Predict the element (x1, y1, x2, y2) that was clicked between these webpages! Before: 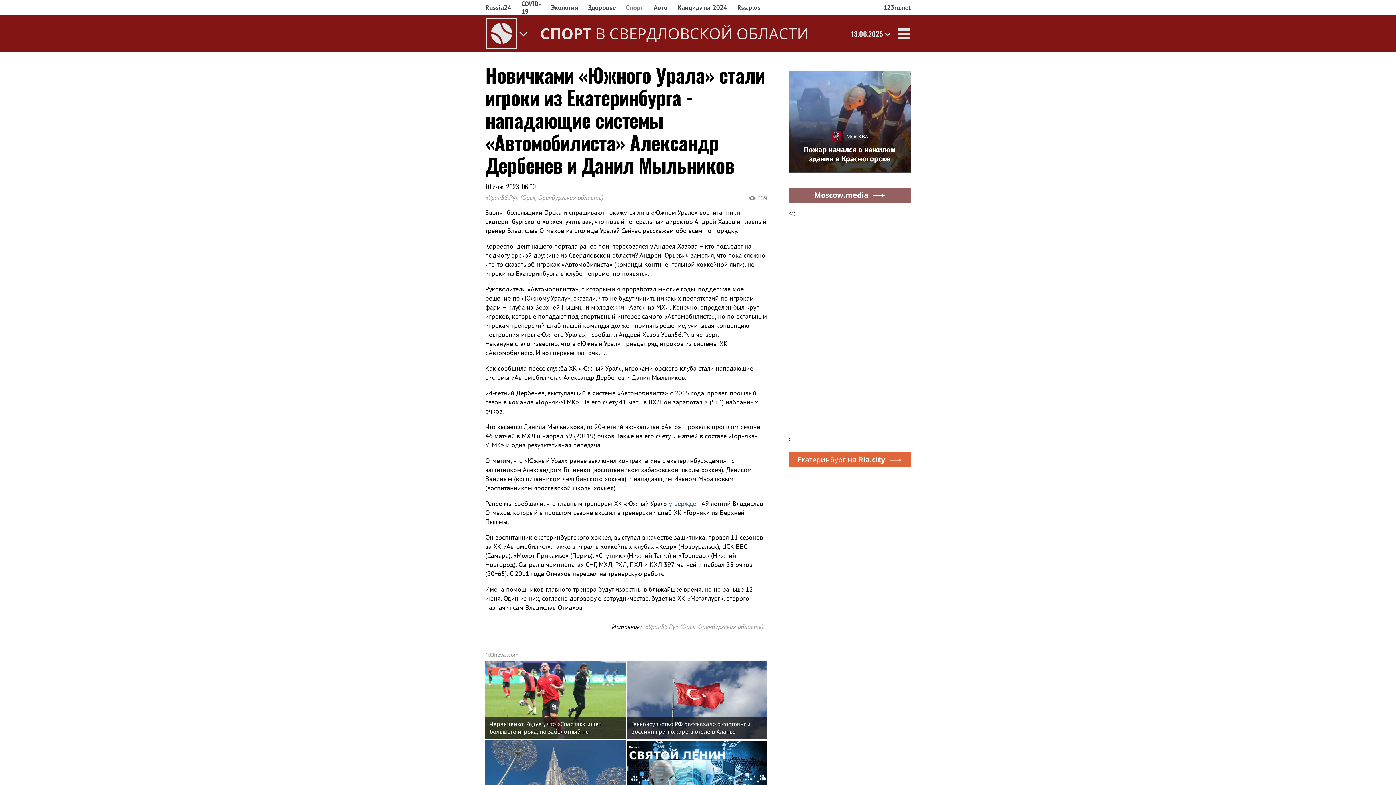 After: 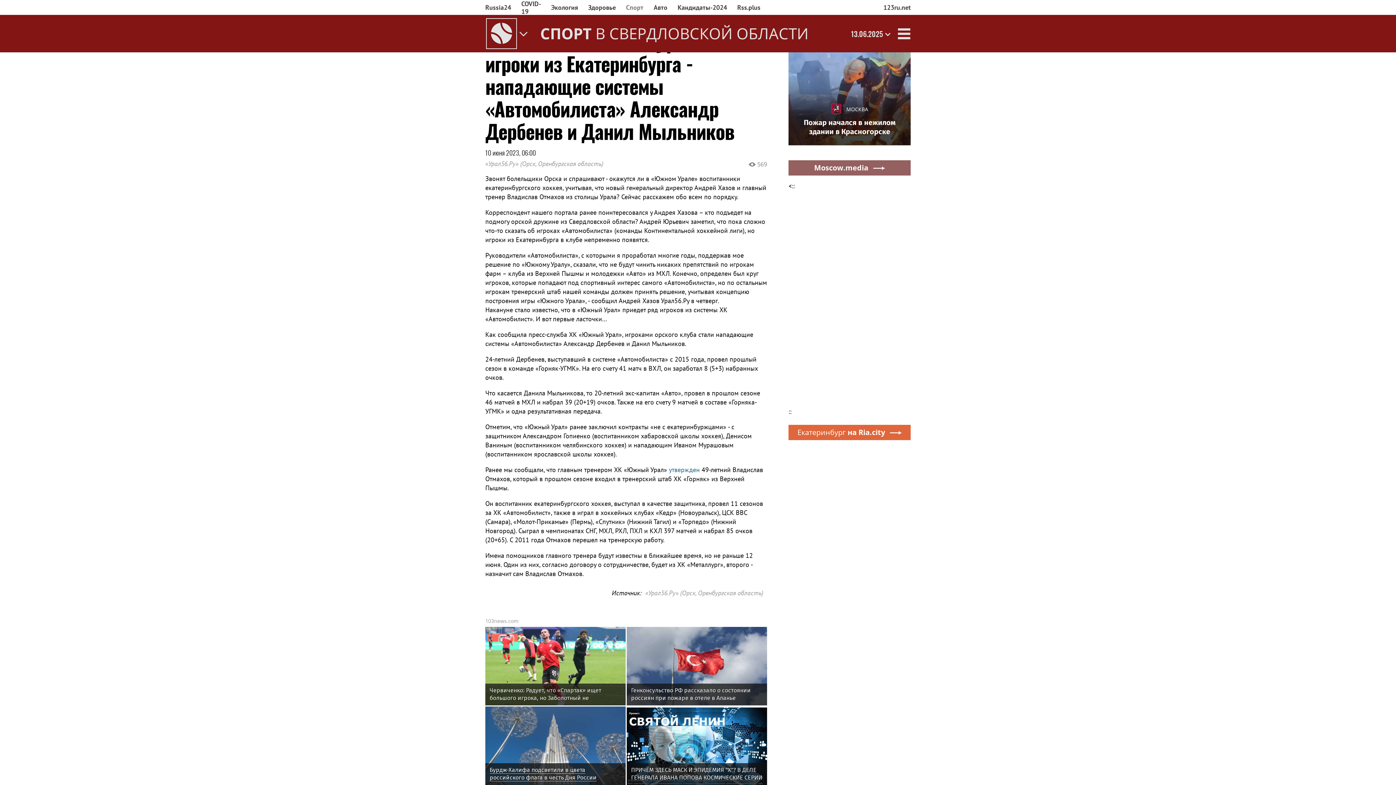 Action: bbox: (485, 740, 625, 819)